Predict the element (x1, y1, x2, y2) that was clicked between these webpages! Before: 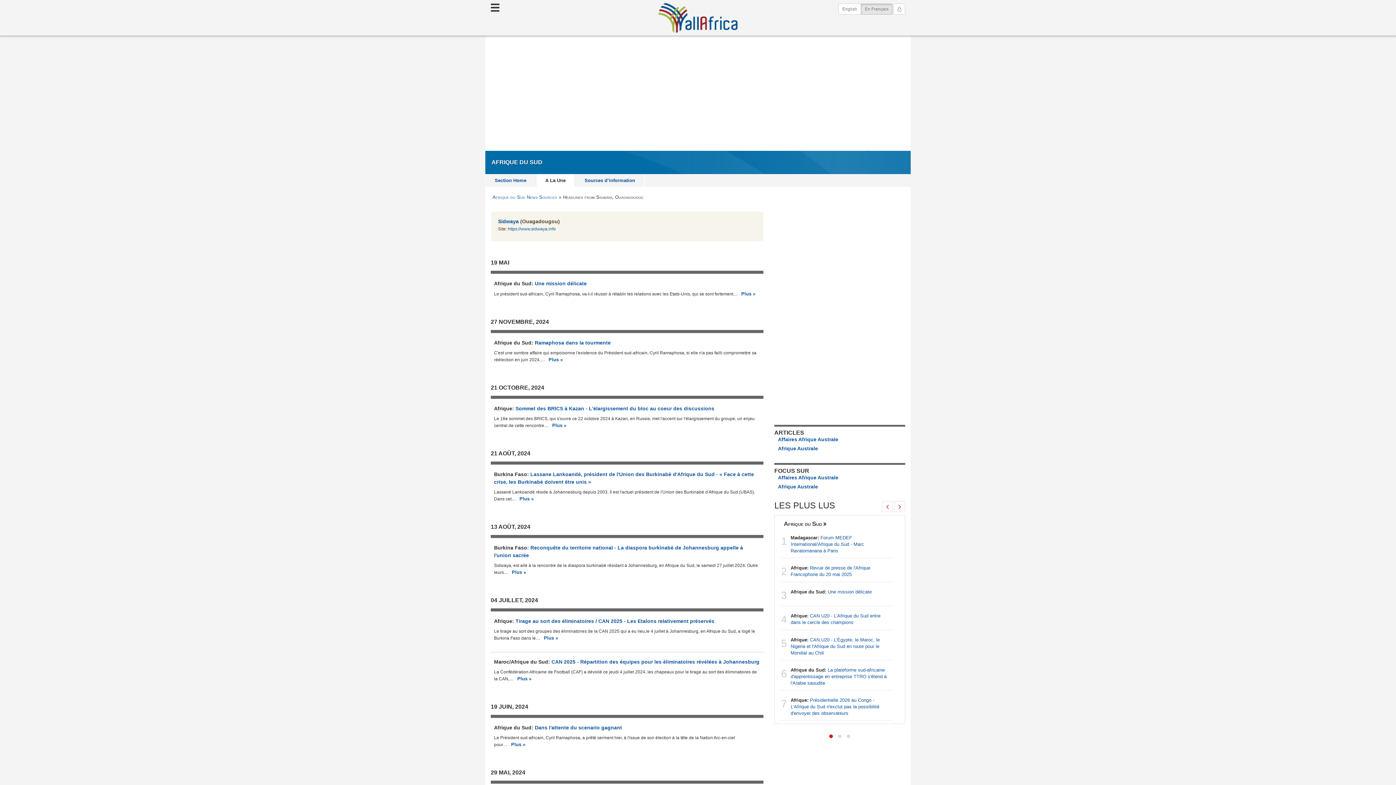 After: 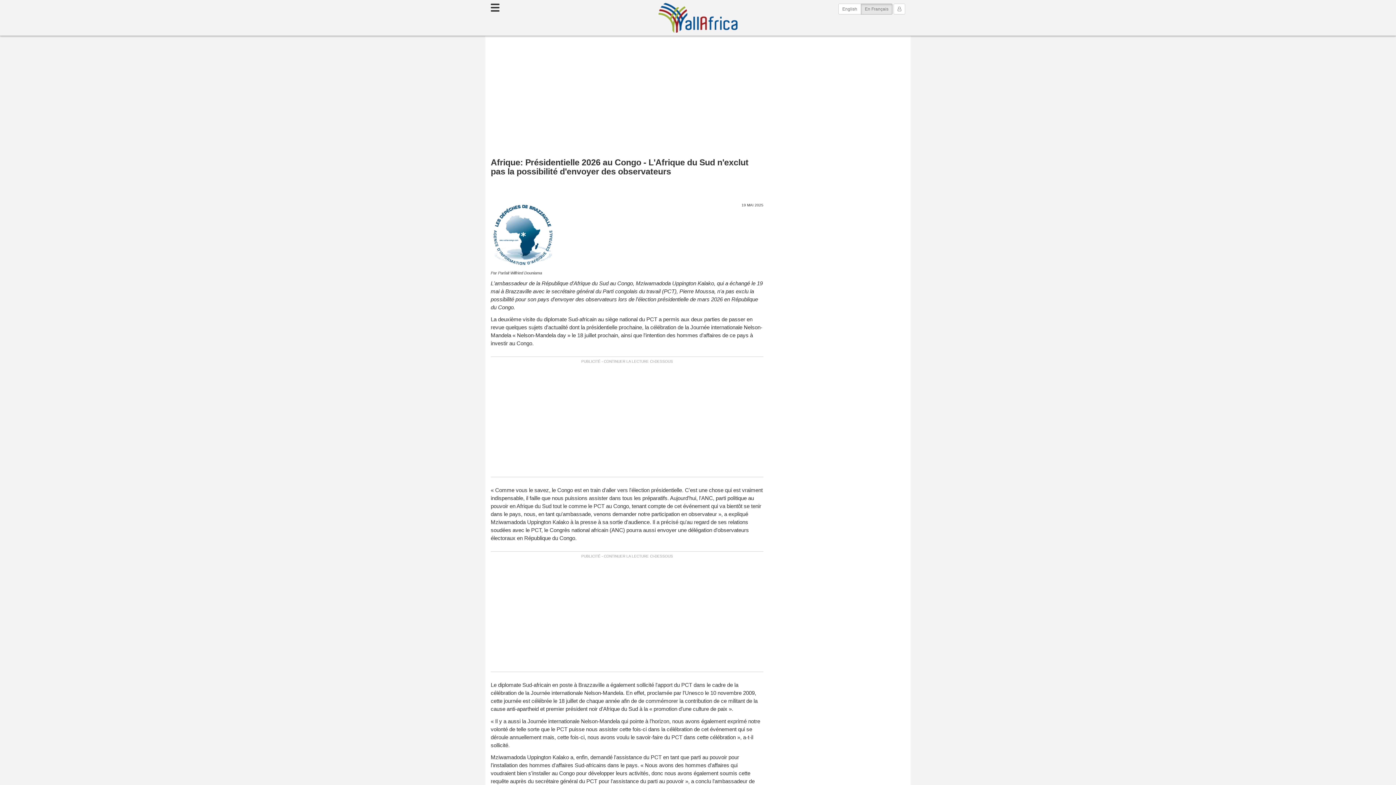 Action: label: 7
Afrique: Présidentielle 2026 au Congo - L'Afrique du Sud n'exclut pas la possibilité d'envoyer des observateurs bbox: (781, 693, 892, 721)